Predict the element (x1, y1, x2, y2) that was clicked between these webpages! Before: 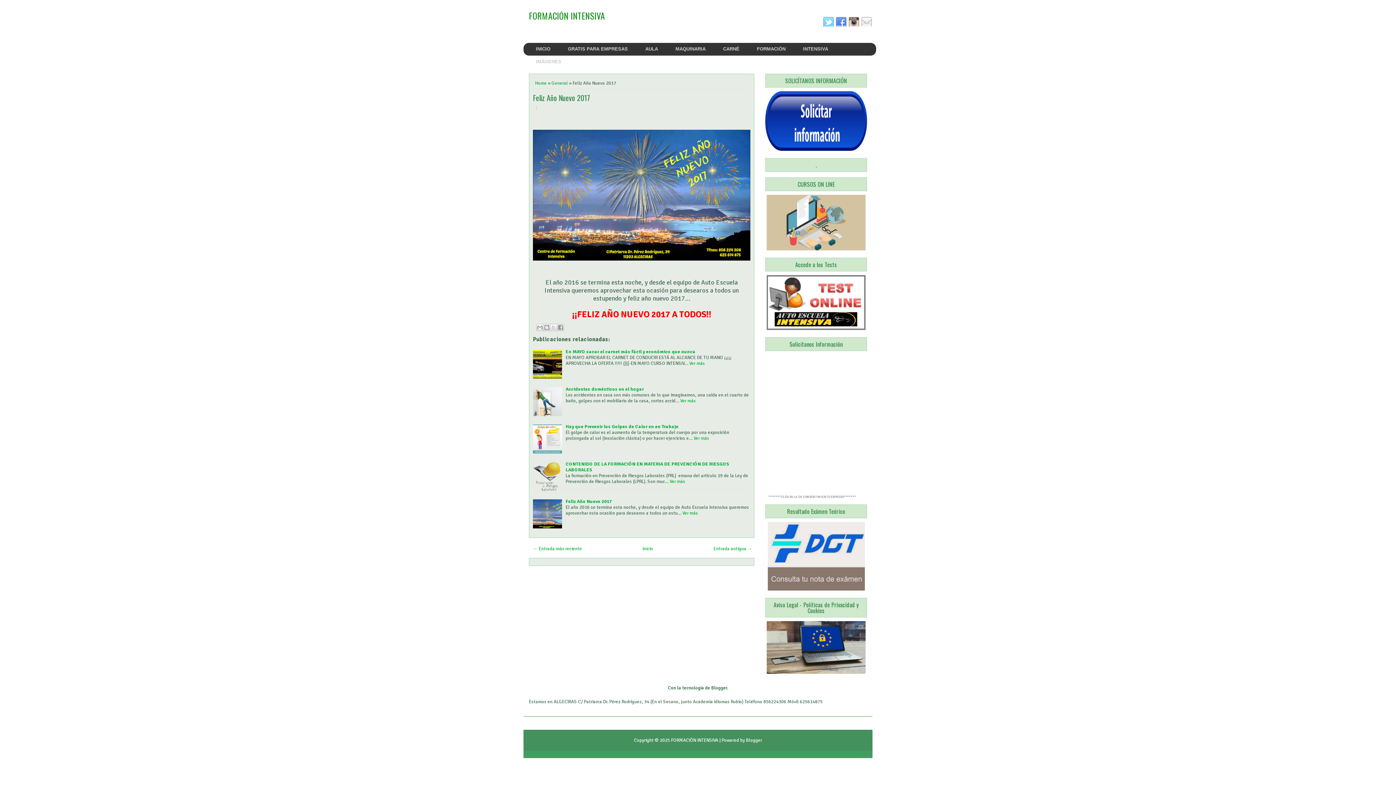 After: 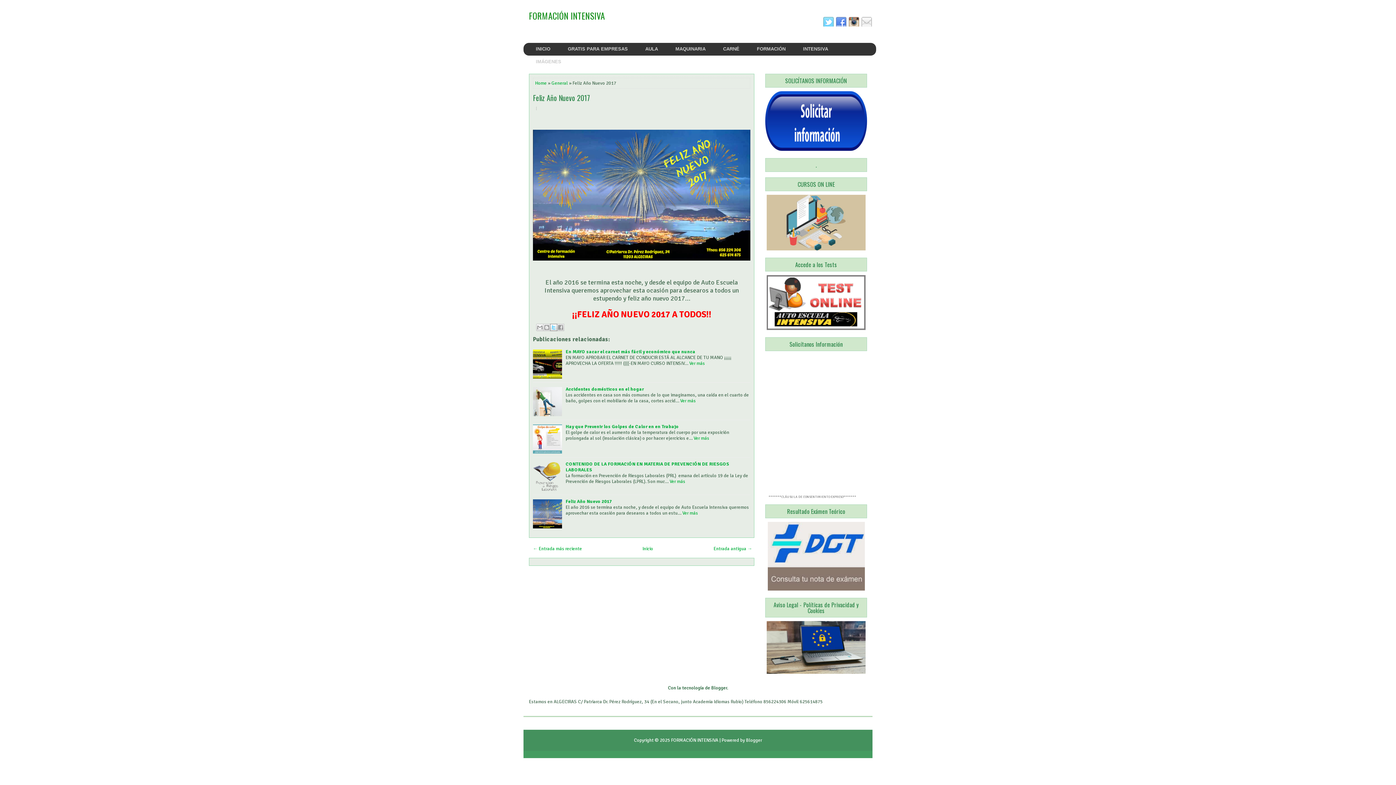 Action: bbox: (550, 323, 557, 331) label: Compartir en X